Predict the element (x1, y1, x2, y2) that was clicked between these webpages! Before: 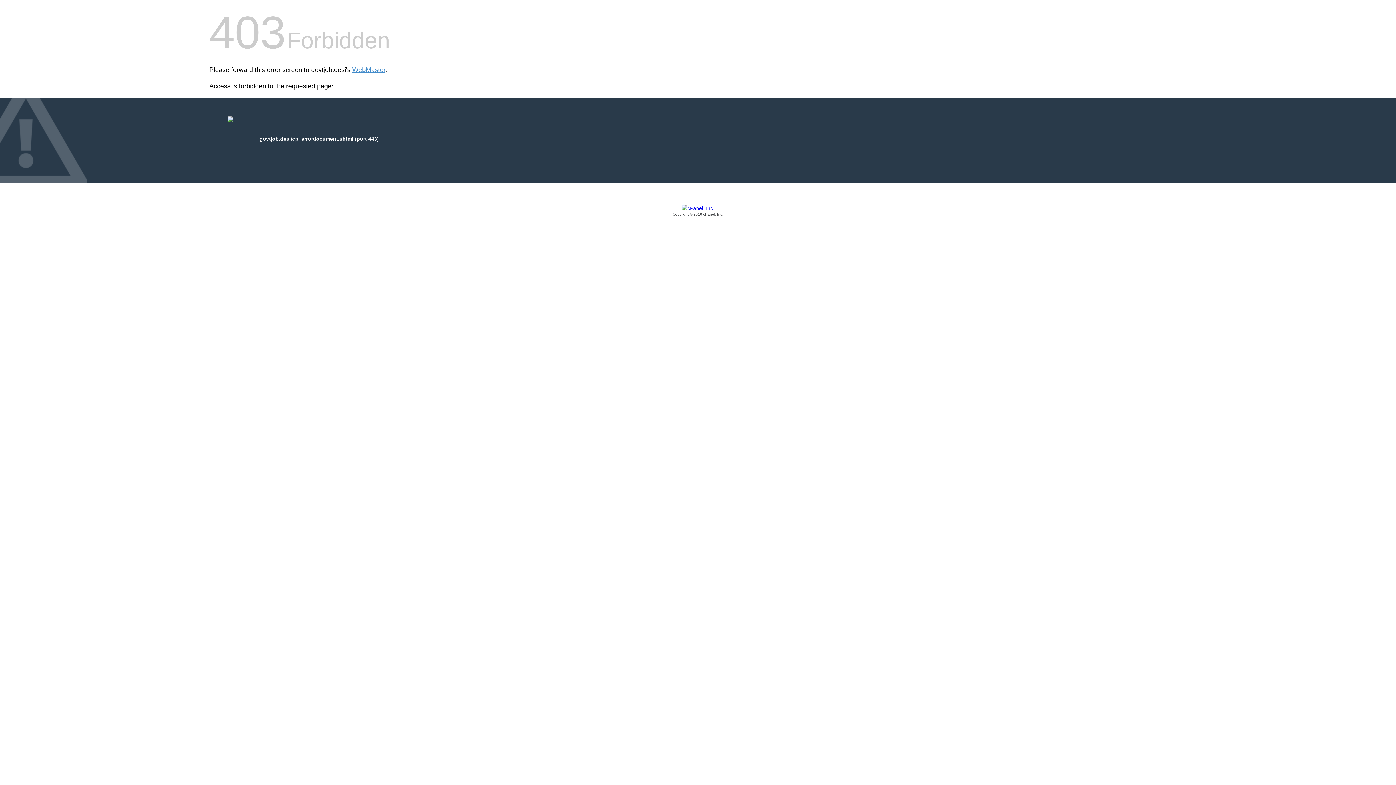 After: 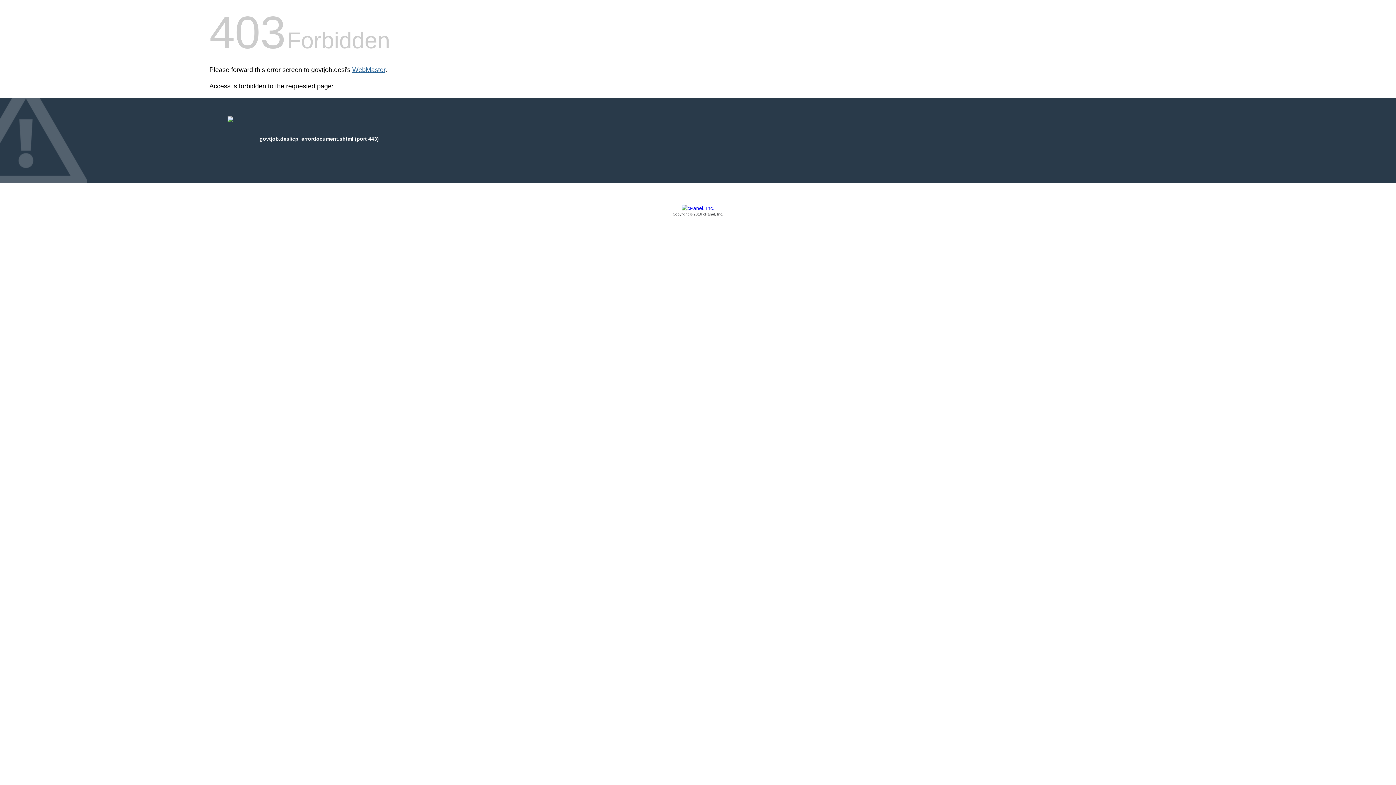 Action: bbox: (352, 66, 385, 73) label: WebMaster